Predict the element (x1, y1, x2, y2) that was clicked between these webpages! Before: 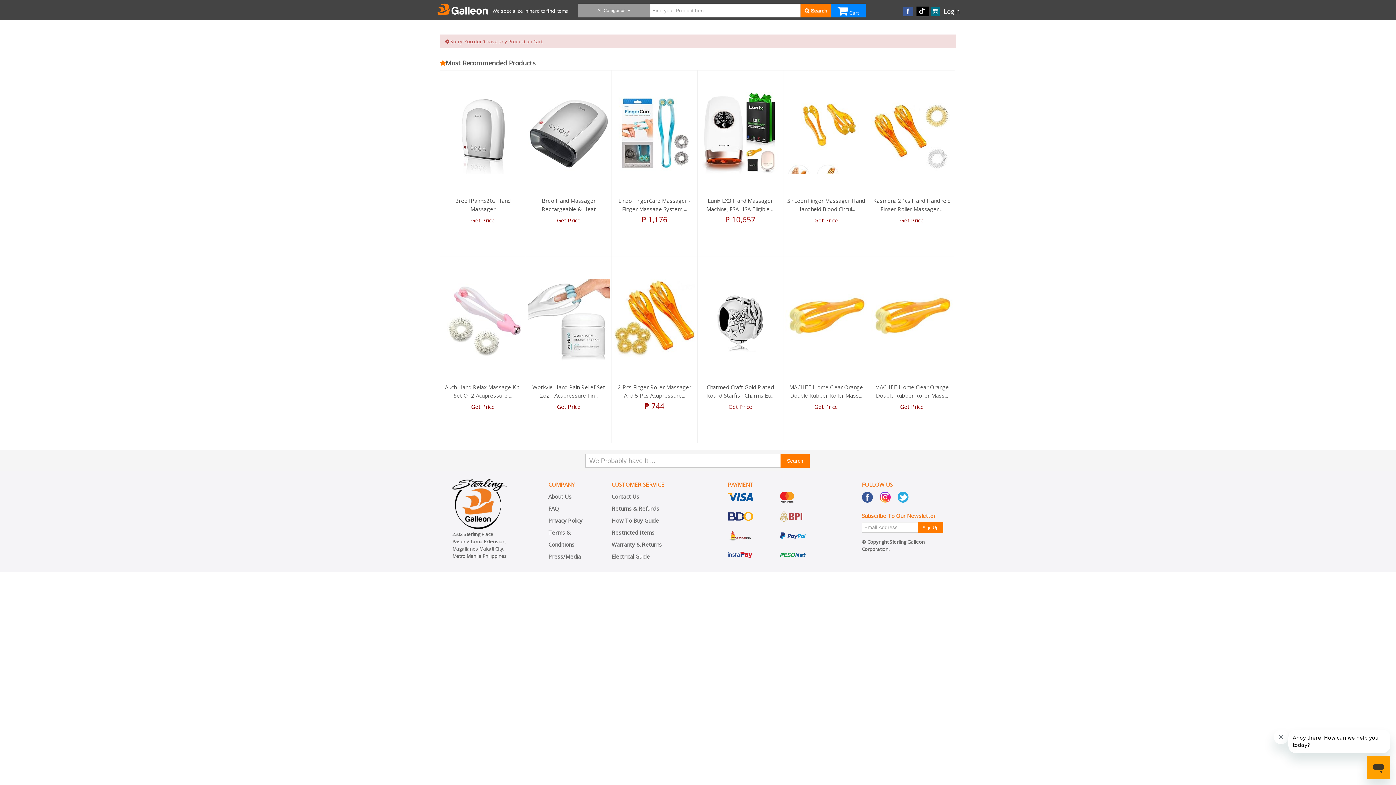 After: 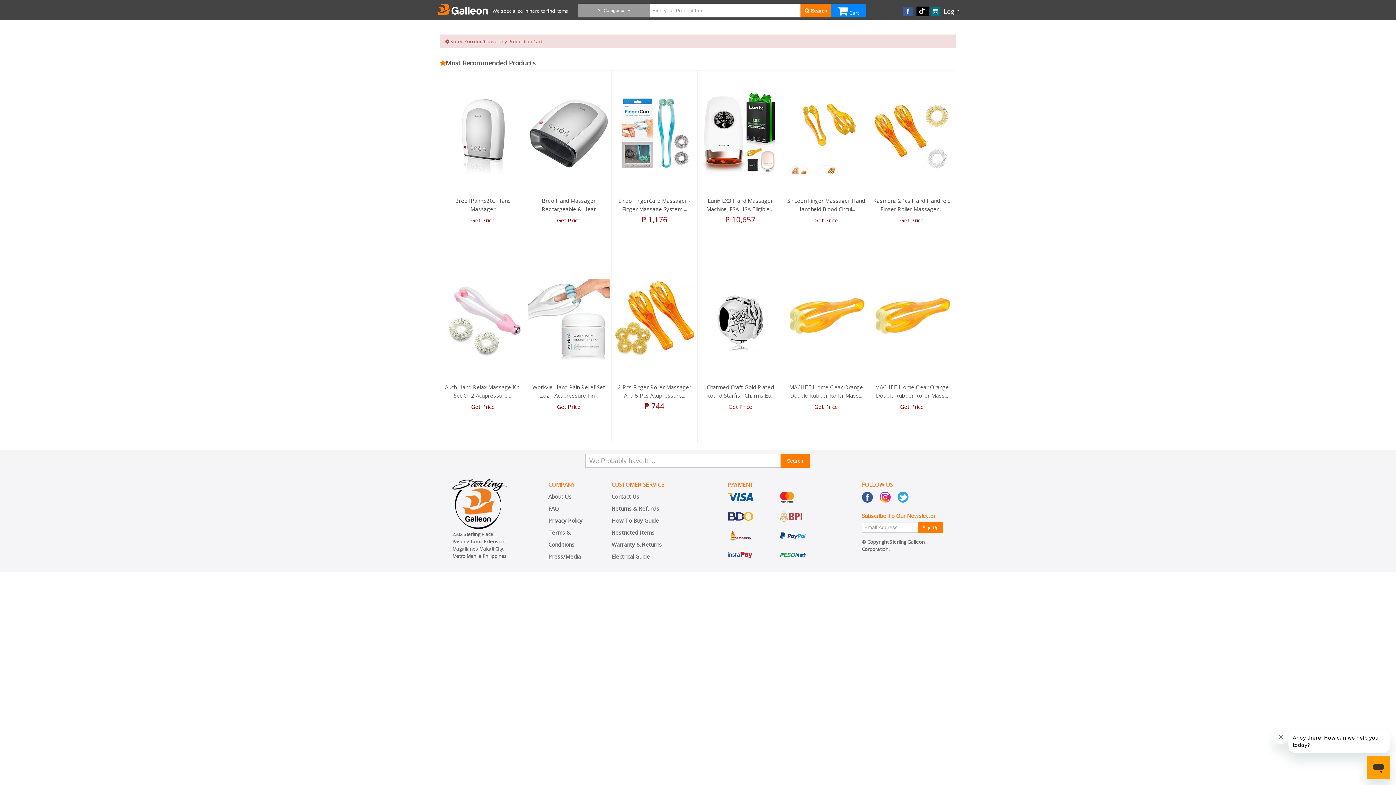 Action: label: Press/Media bbox: (548, 553, 580, 560)